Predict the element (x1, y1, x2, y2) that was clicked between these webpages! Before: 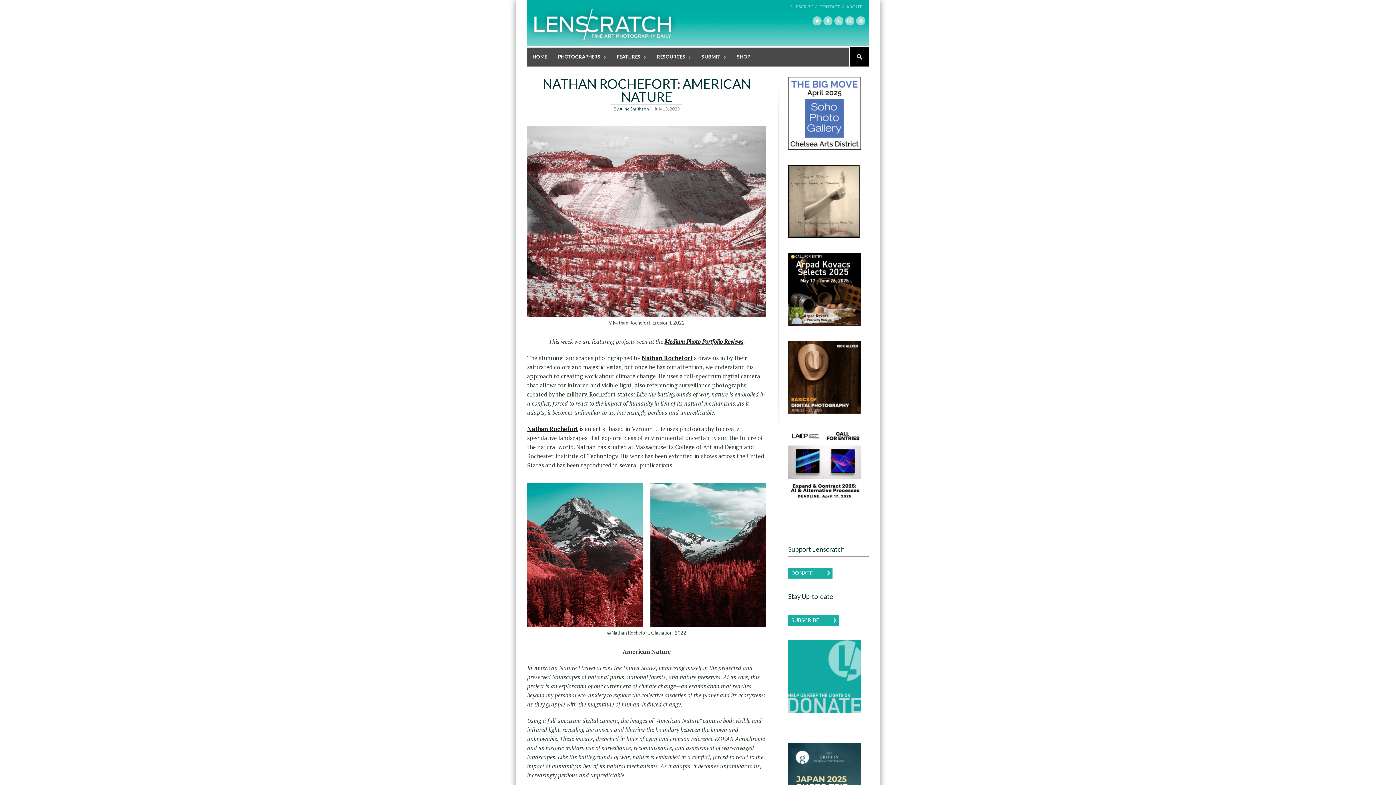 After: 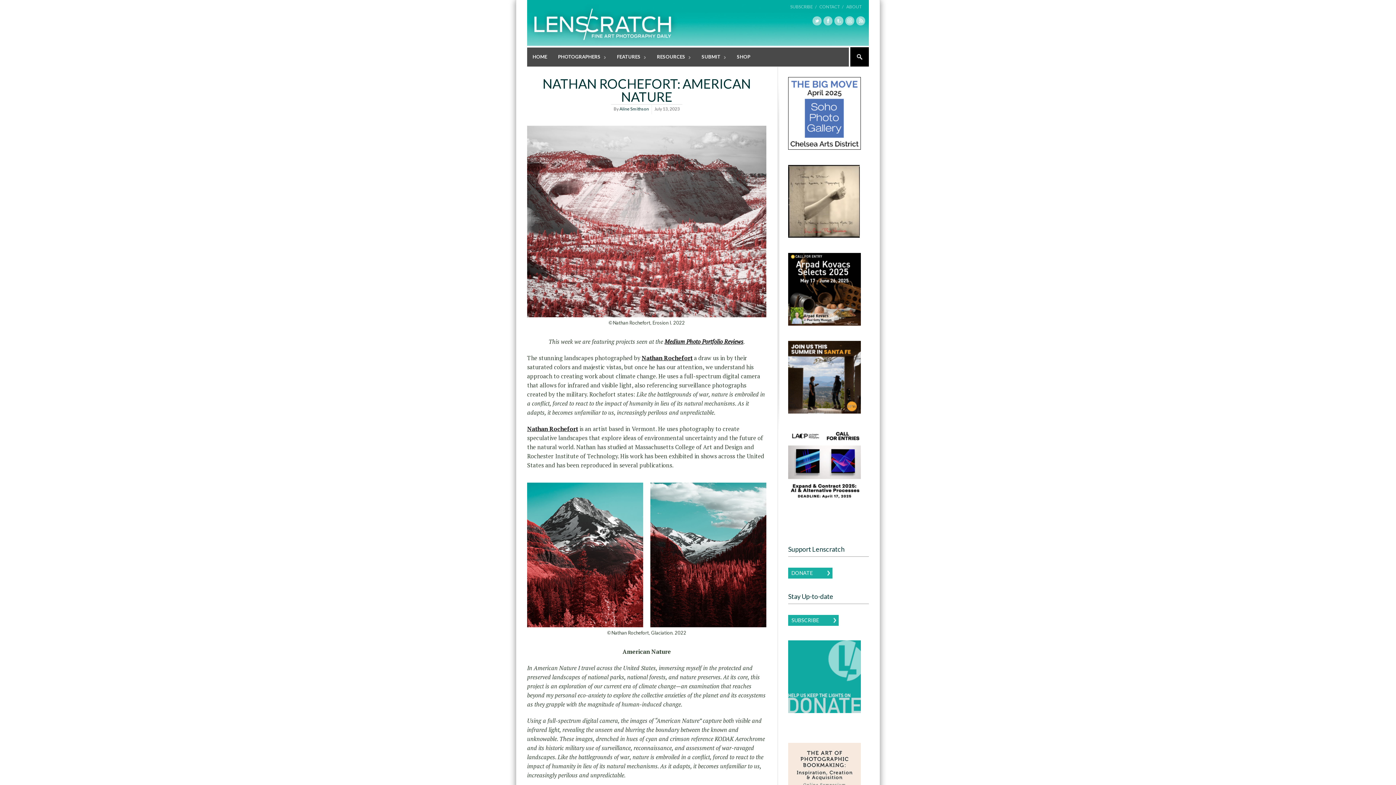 Action: bbox: (788, 496, 861, 502)